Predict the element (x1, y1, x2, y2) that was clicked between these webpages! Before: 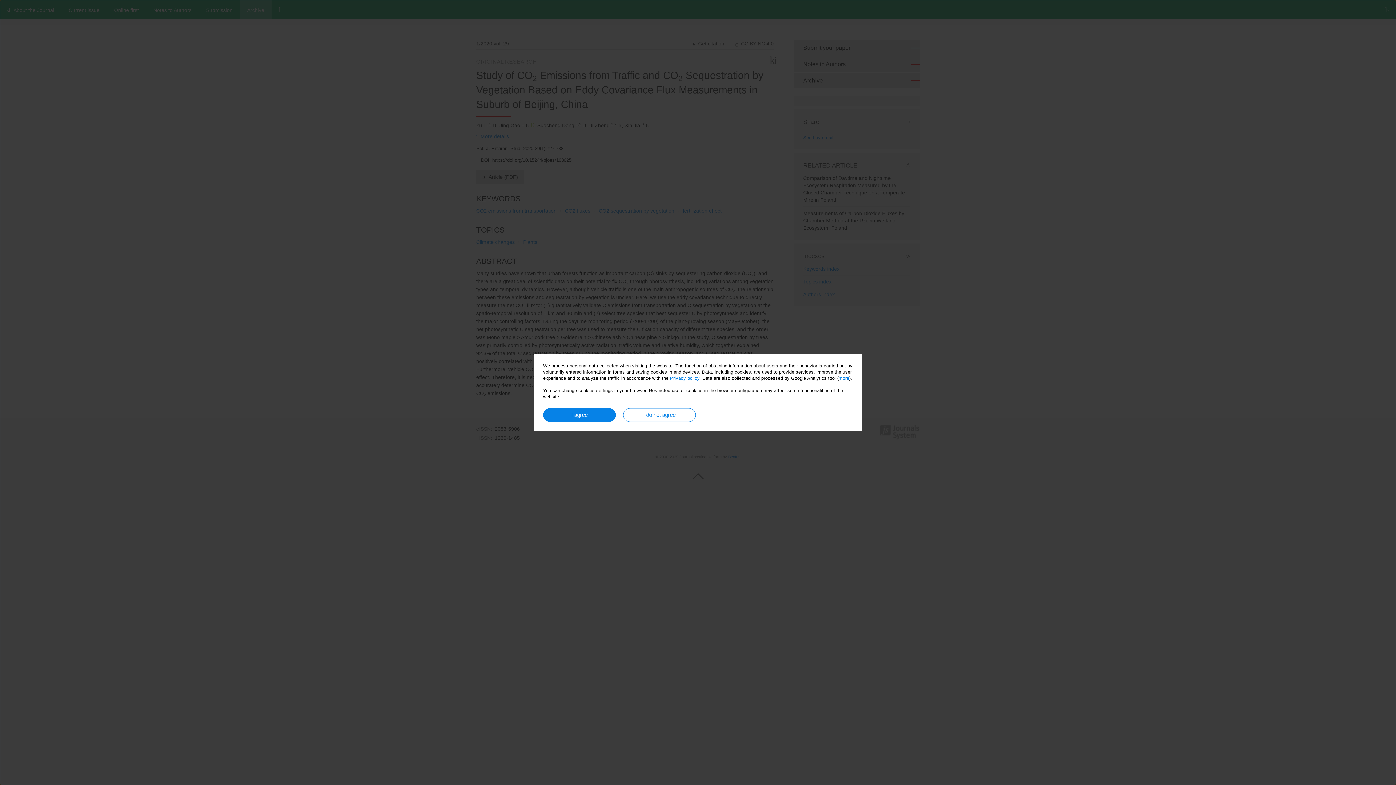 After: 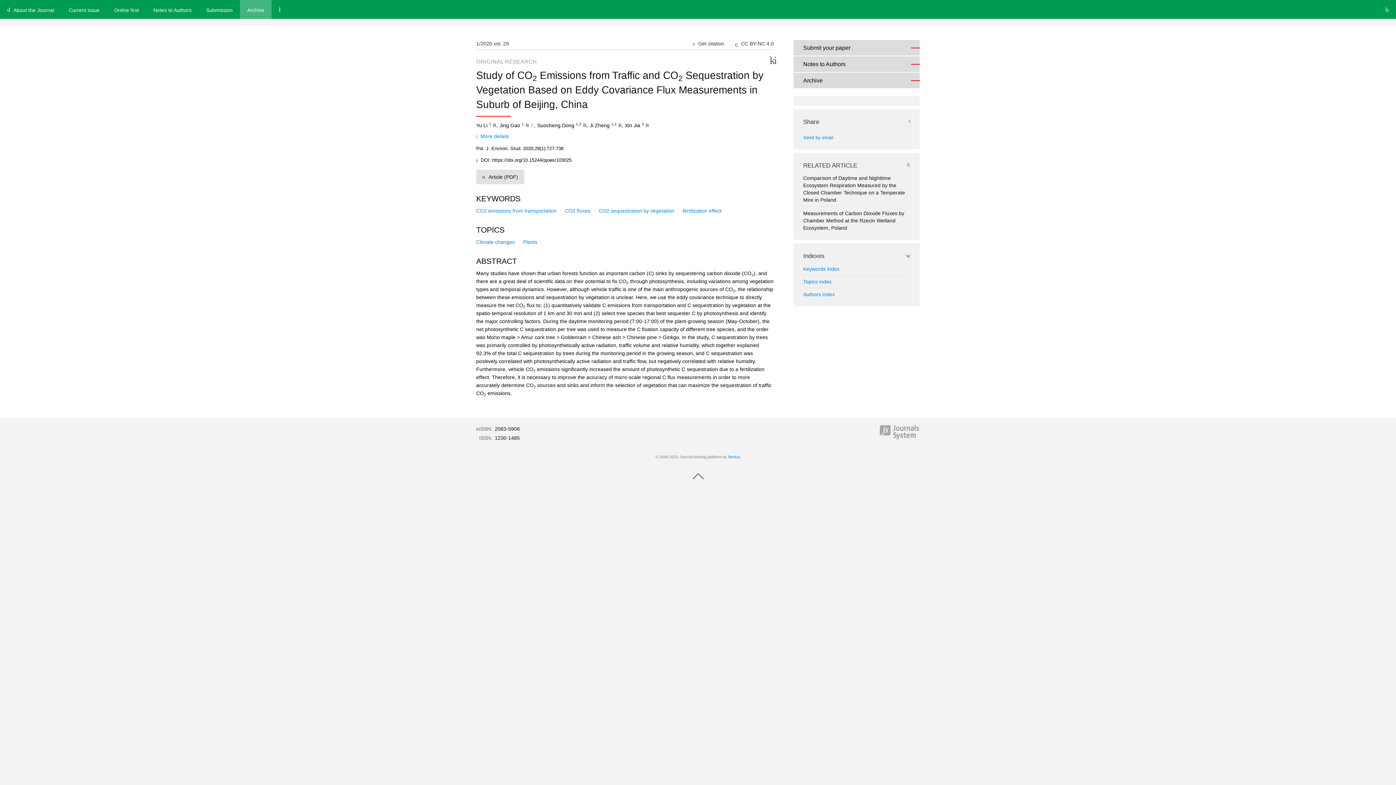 Action: bbox: (543, 408, 616, 422) label: I agree